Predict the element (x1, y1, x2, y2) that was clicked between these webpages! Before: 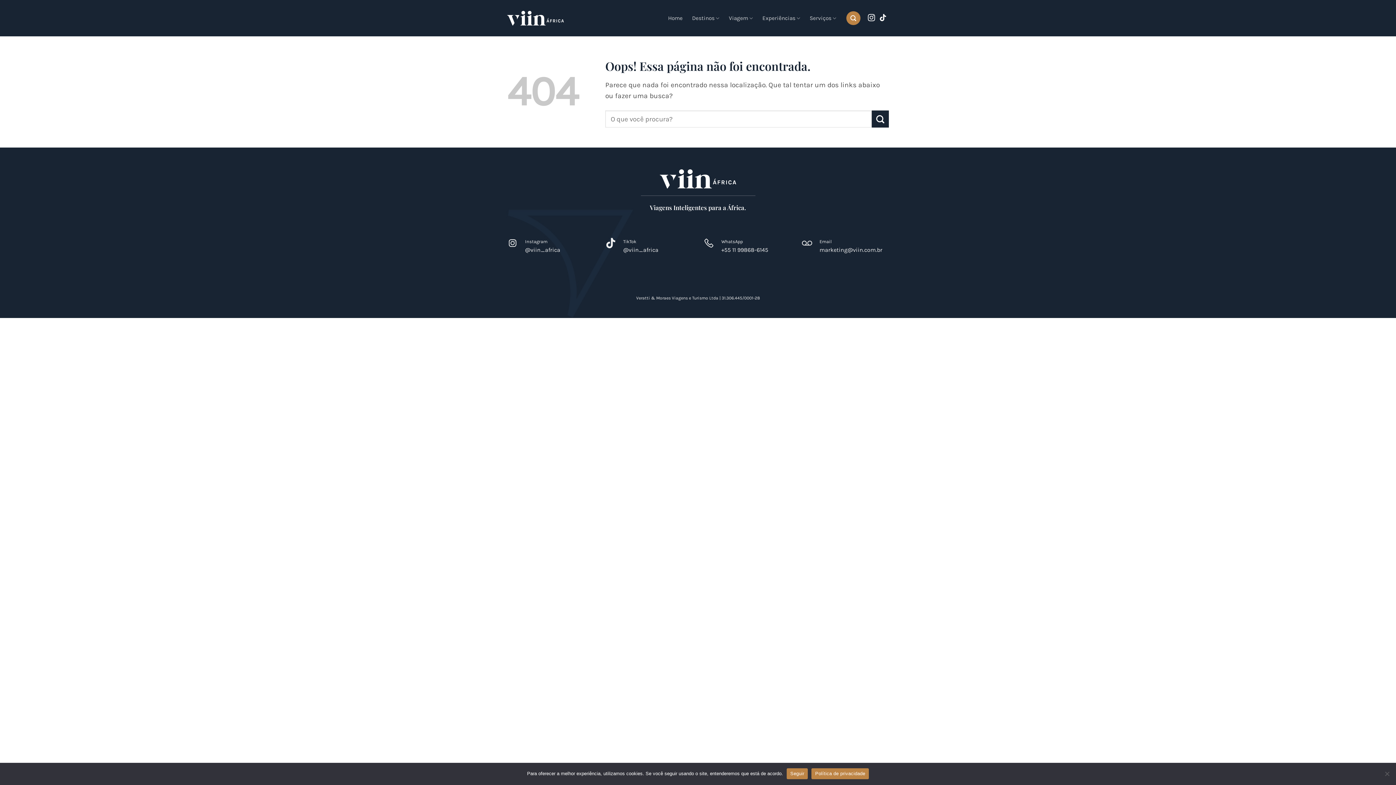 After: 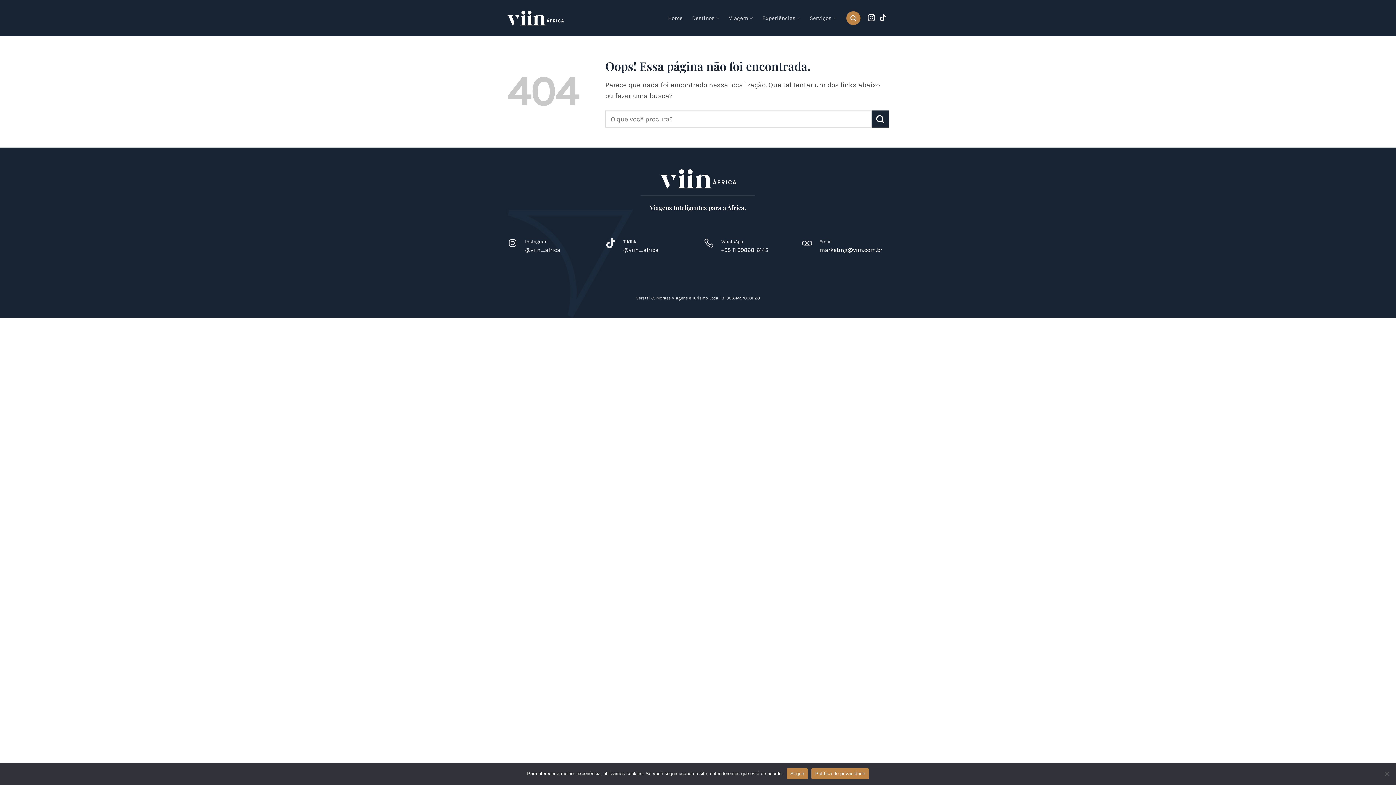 Action: label: marketing@viin.com.br bbox: (819, 246, 882, 253)